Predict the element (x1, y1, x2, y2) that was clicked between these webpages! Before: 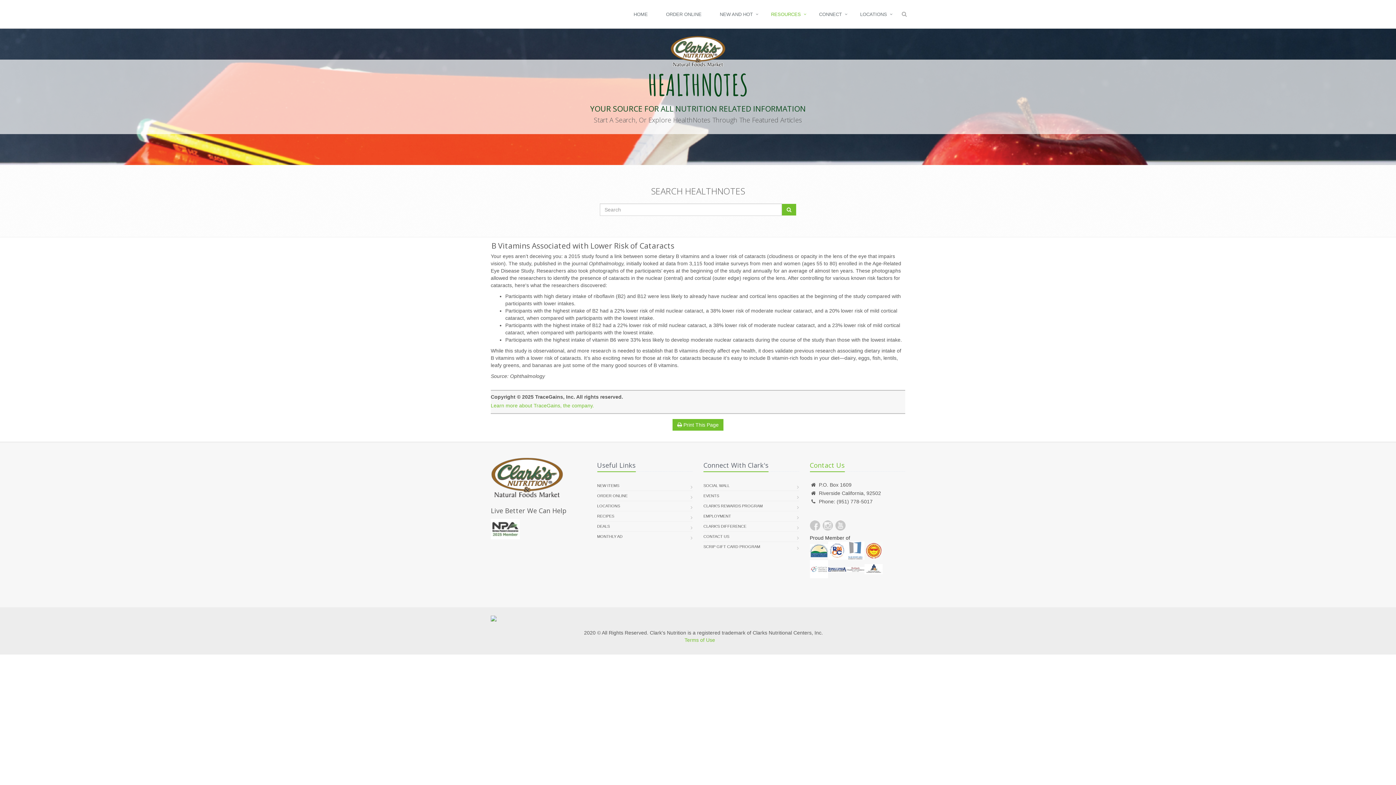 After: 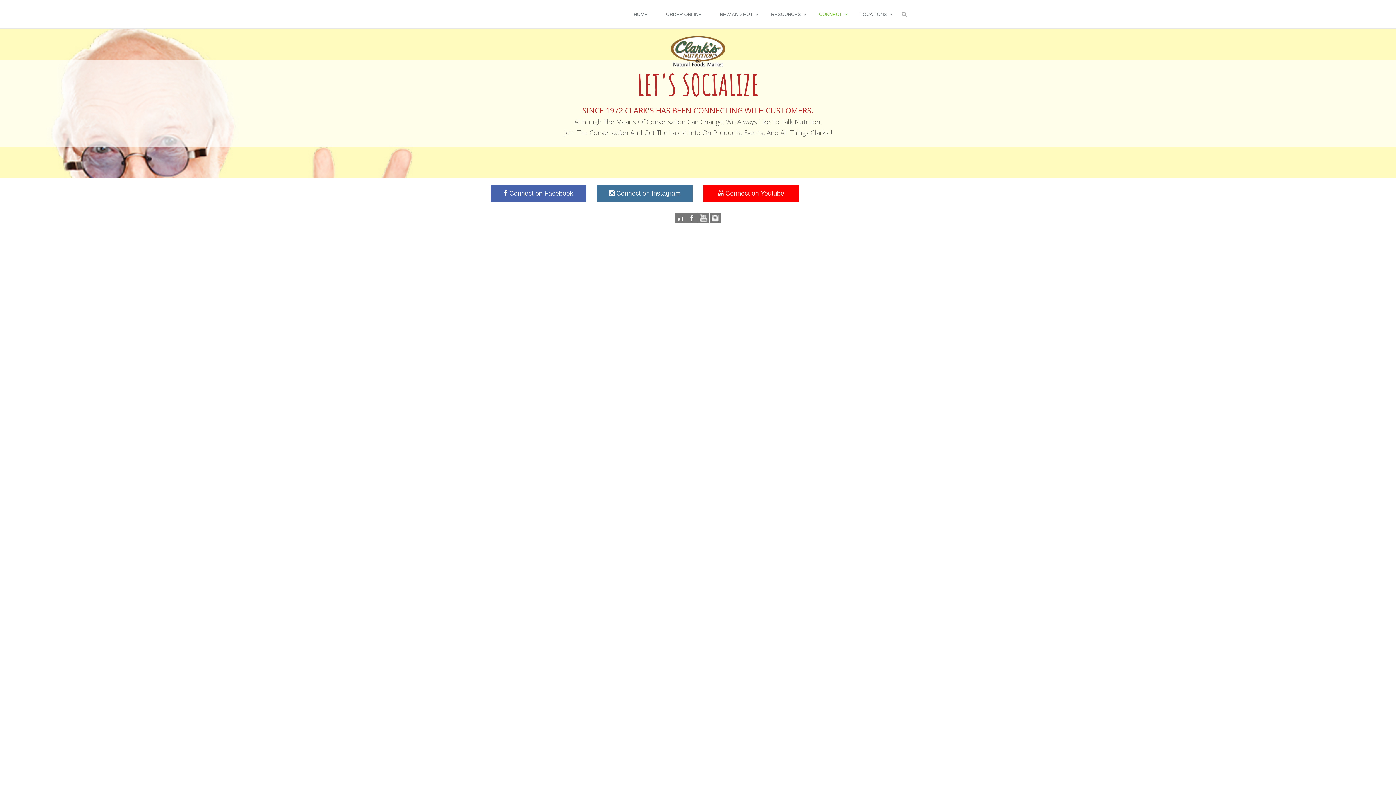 Action: bbox: (703, 481, 729, 490) label: SOCIAL WALL